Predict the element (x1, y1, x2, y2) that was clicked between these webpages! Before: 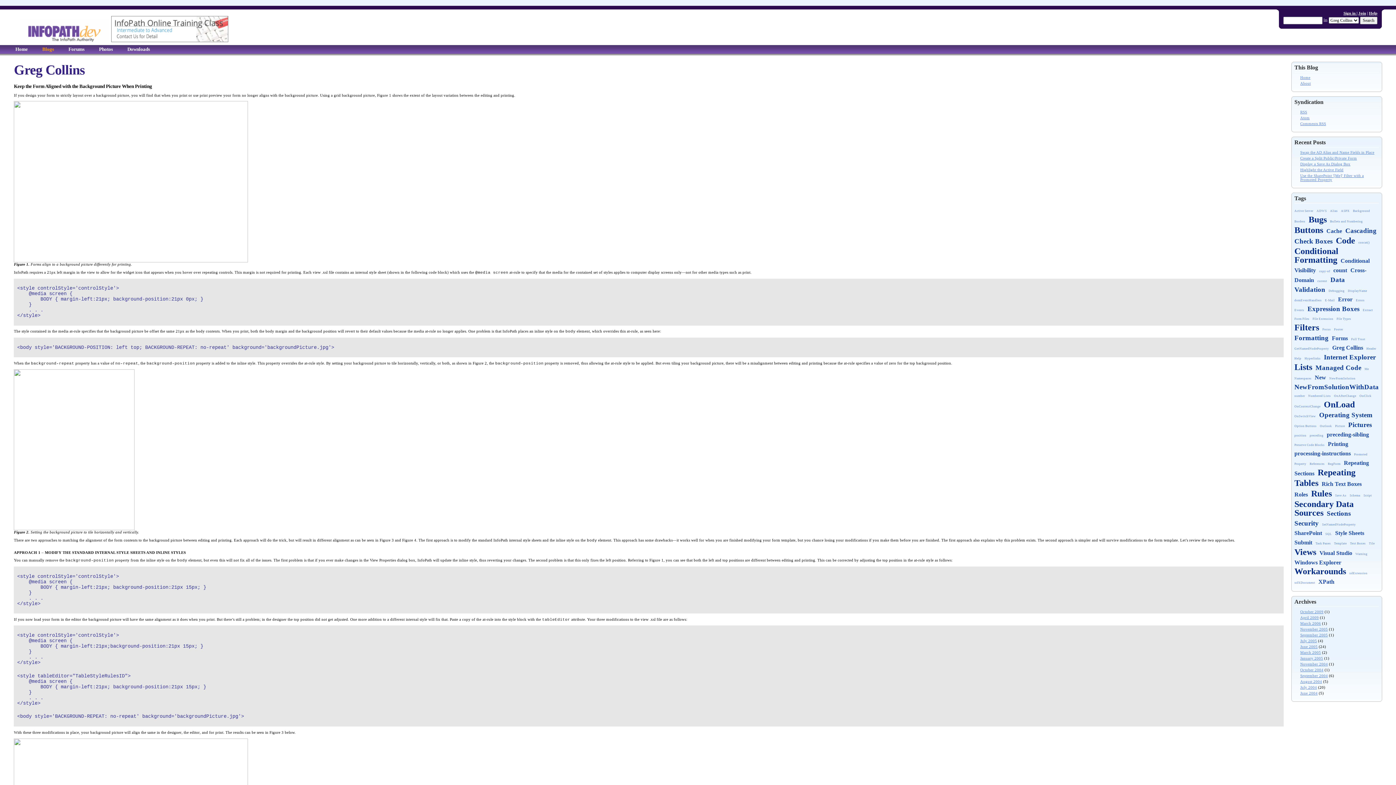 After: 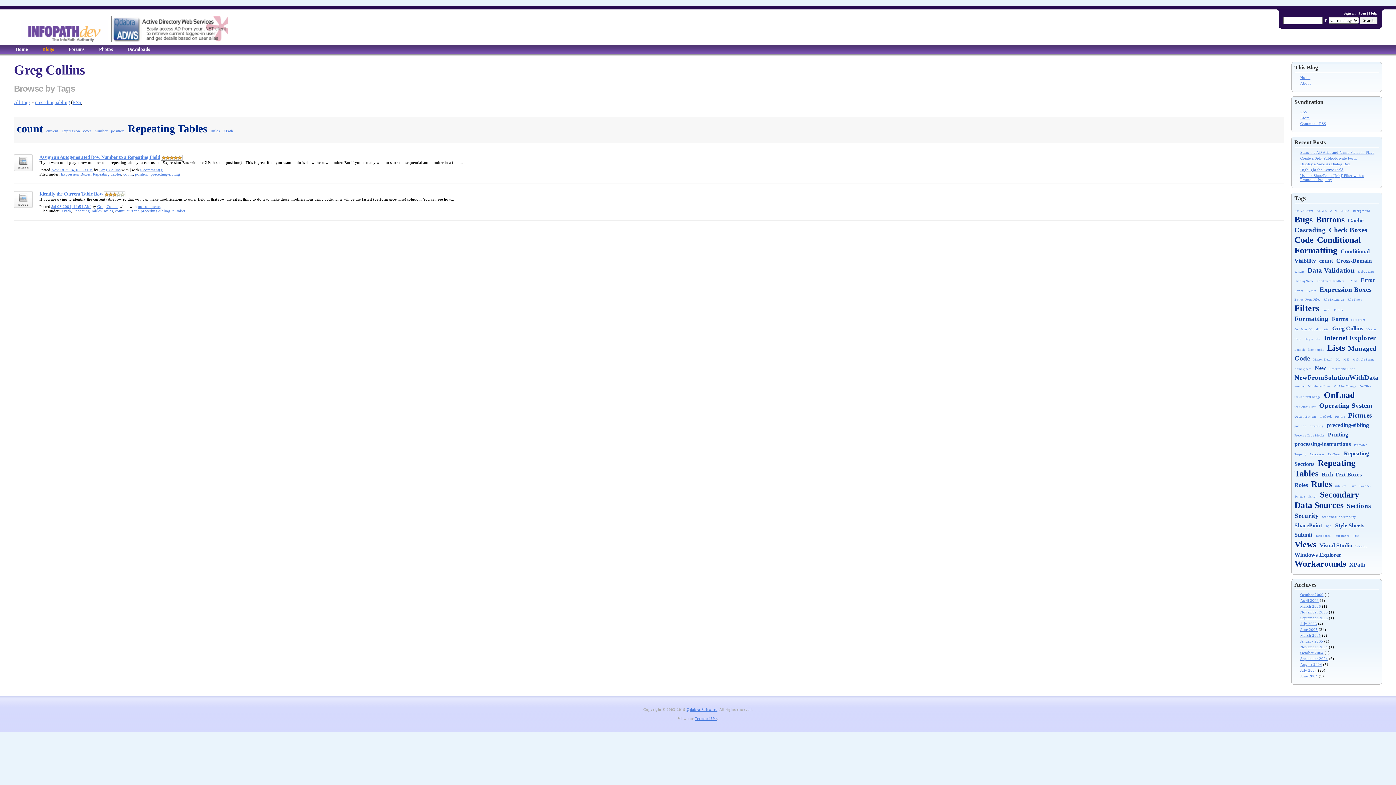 Action: bbox: (1327, 431, 1369, 437) label: preceding-sibling